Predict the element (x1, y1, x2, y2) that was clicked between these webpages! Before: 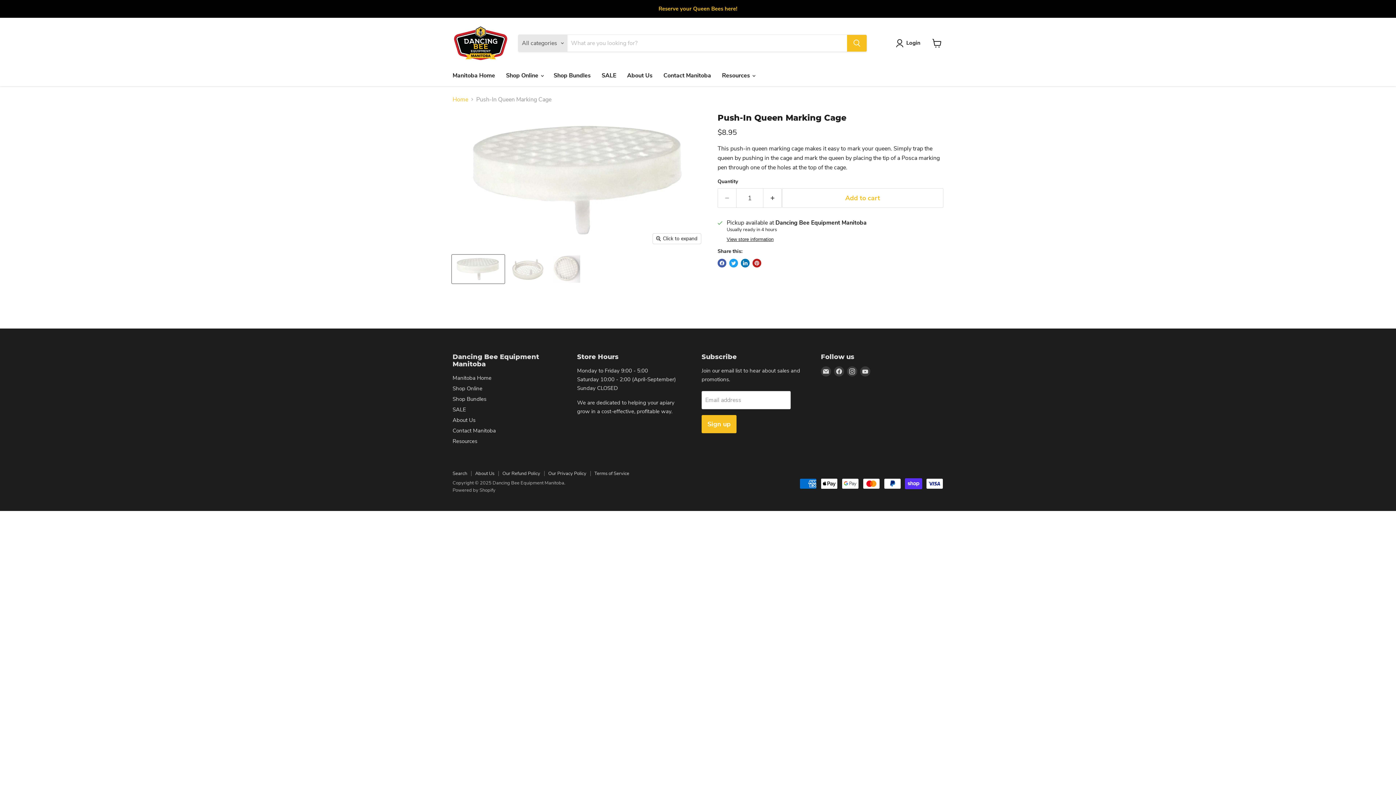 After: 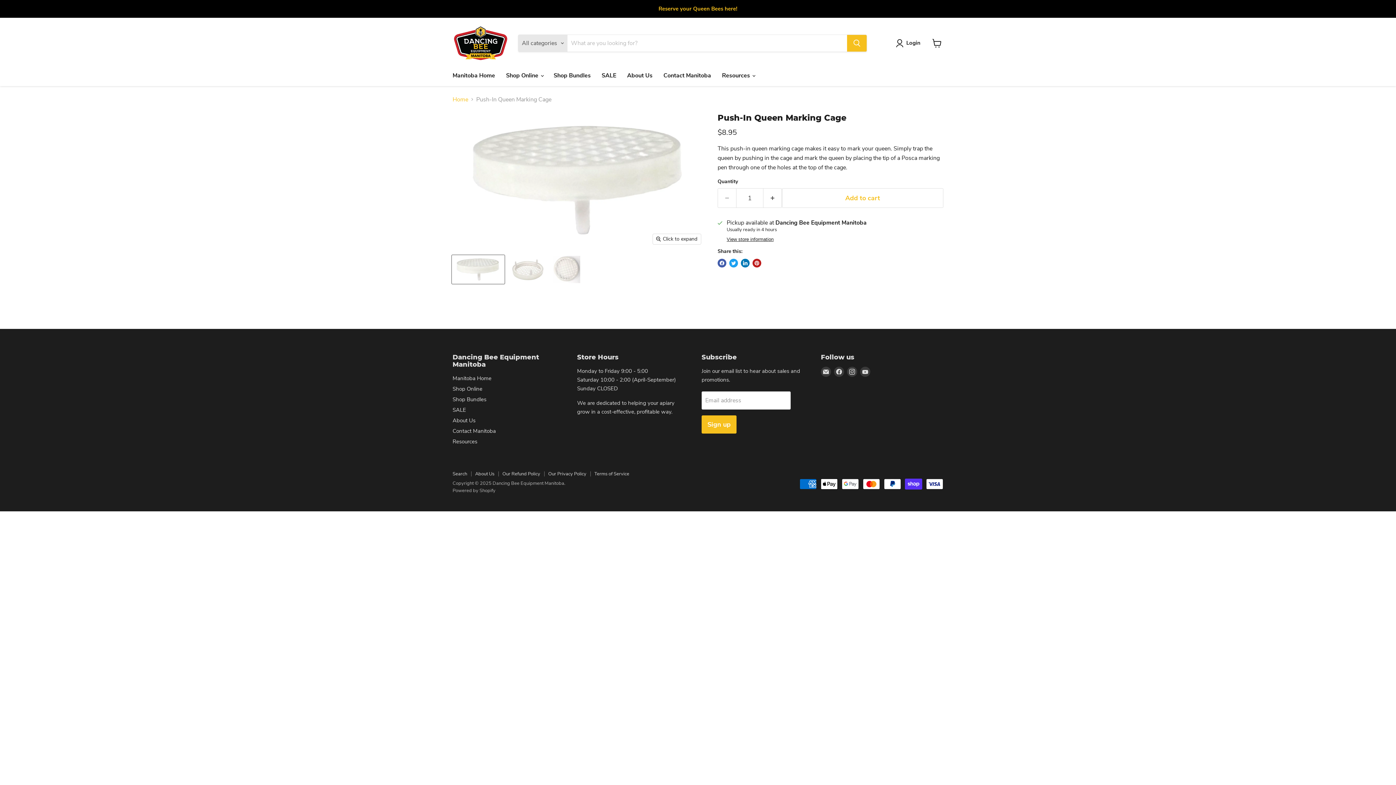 Action: bbox: (452, 255, 504, 283) label: Push-In Queen Marking Cage thumbnail